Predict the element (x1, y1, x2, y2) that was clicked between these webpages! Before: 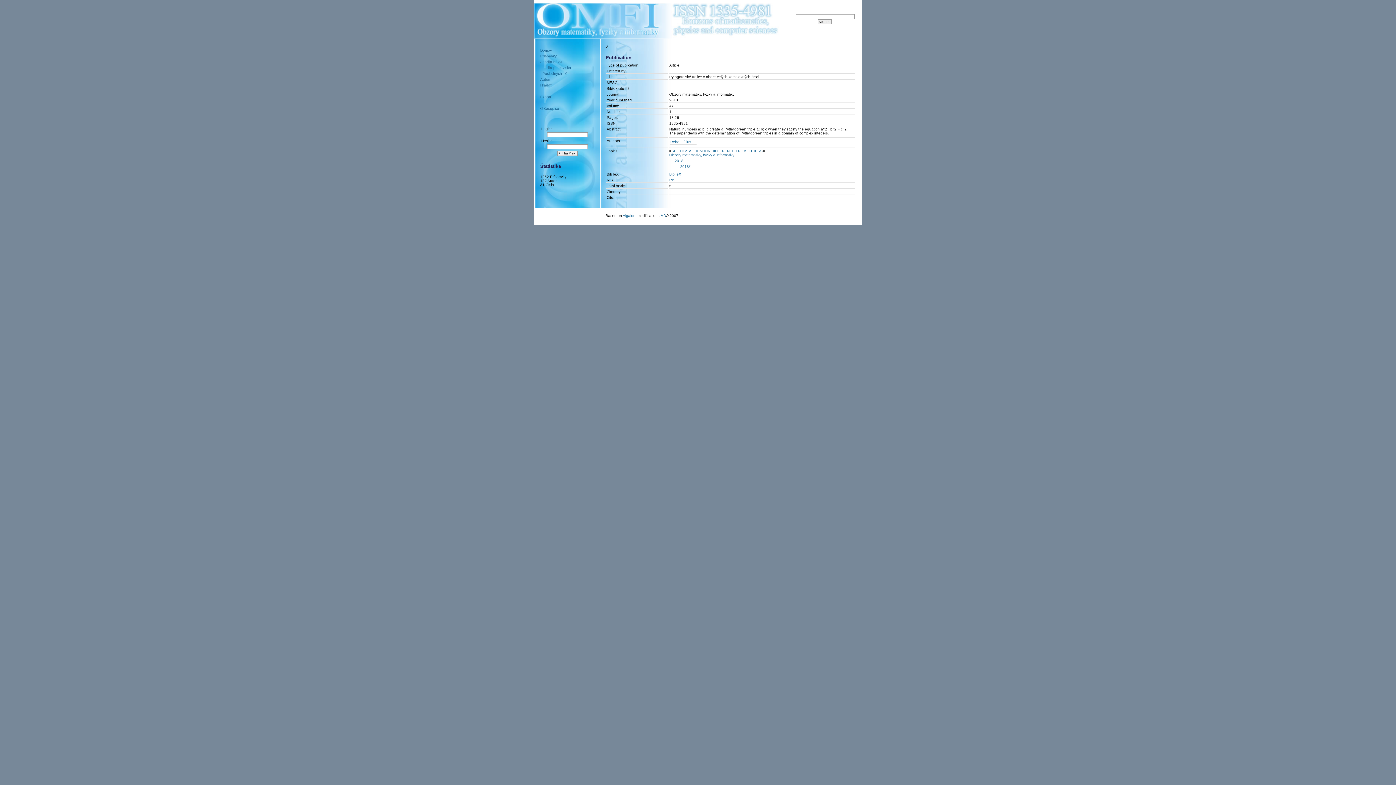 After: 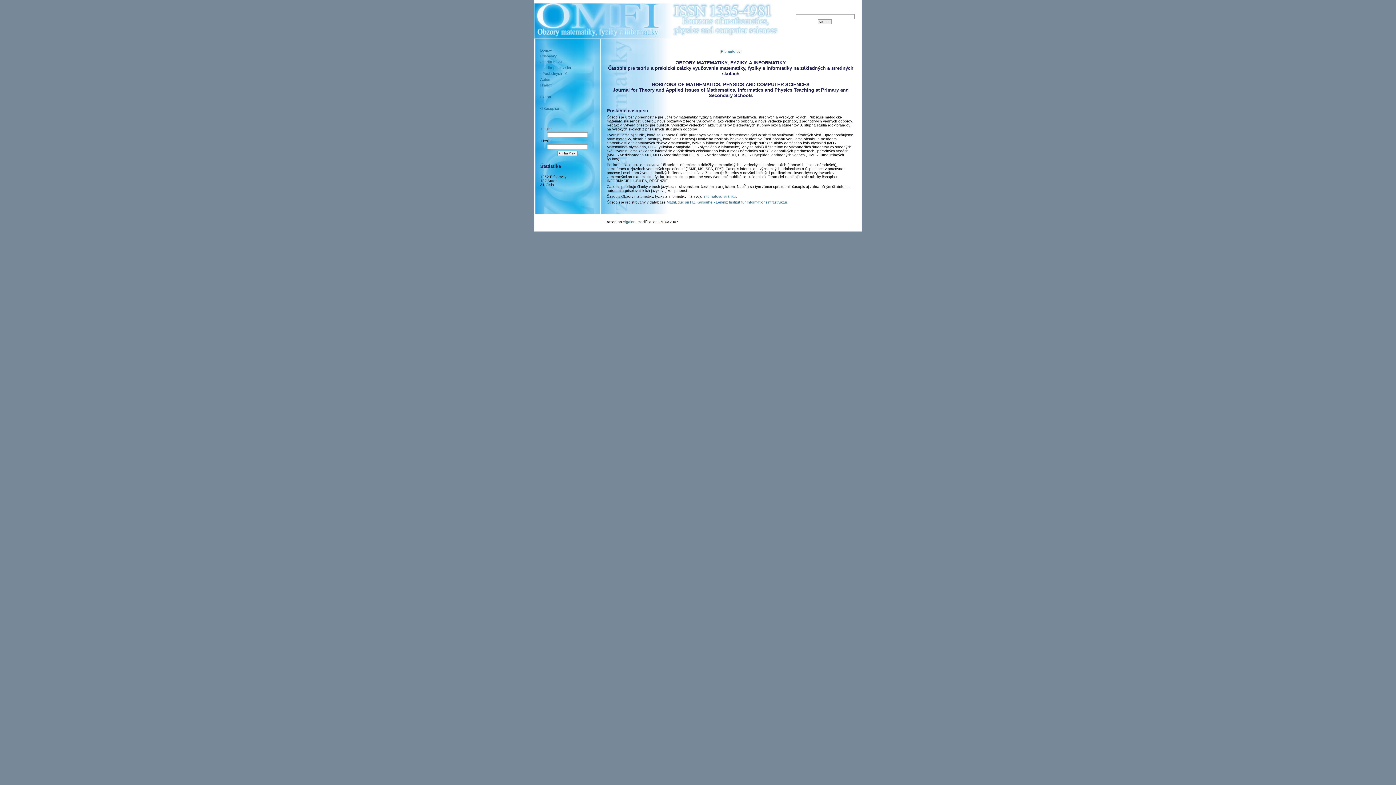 Action: bbox: (540, 106, 559, 110) label: O časopise